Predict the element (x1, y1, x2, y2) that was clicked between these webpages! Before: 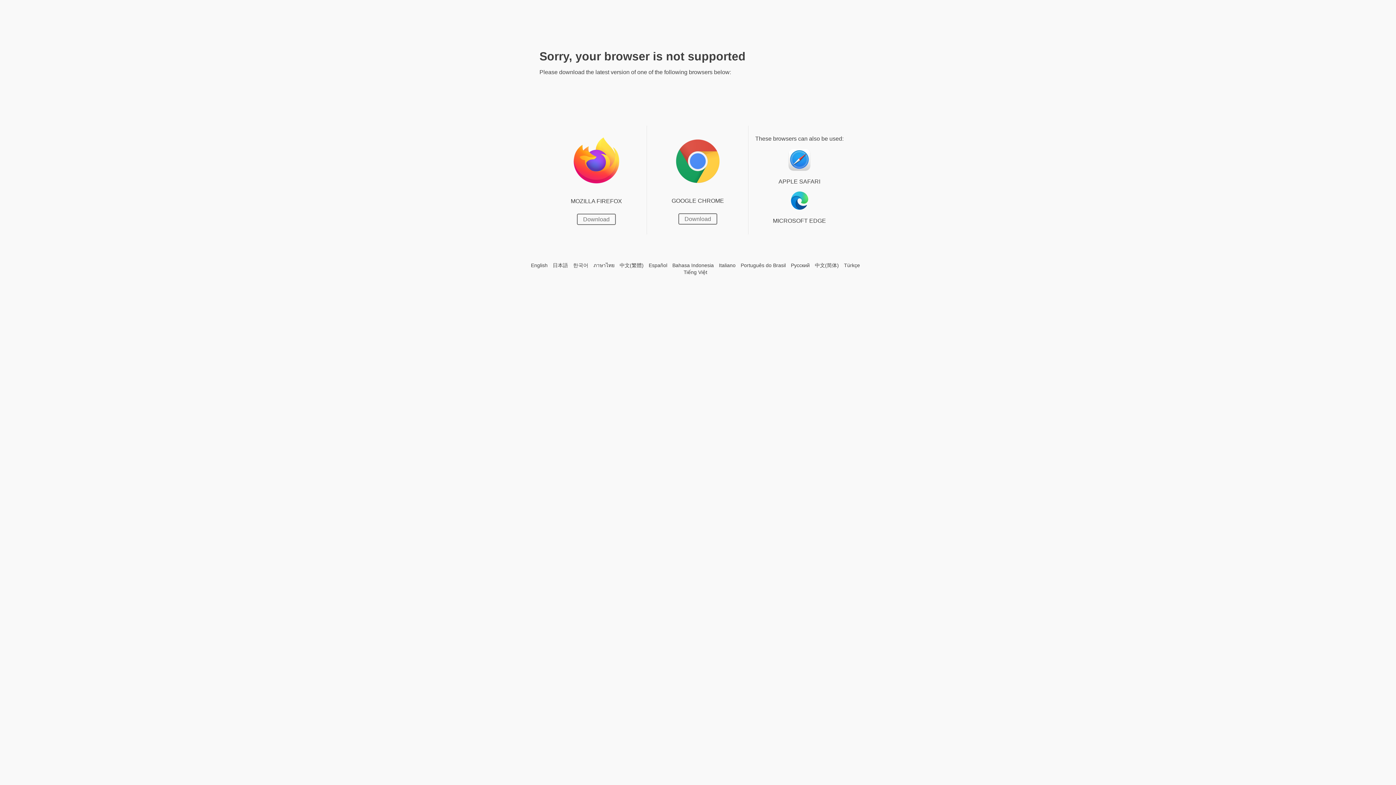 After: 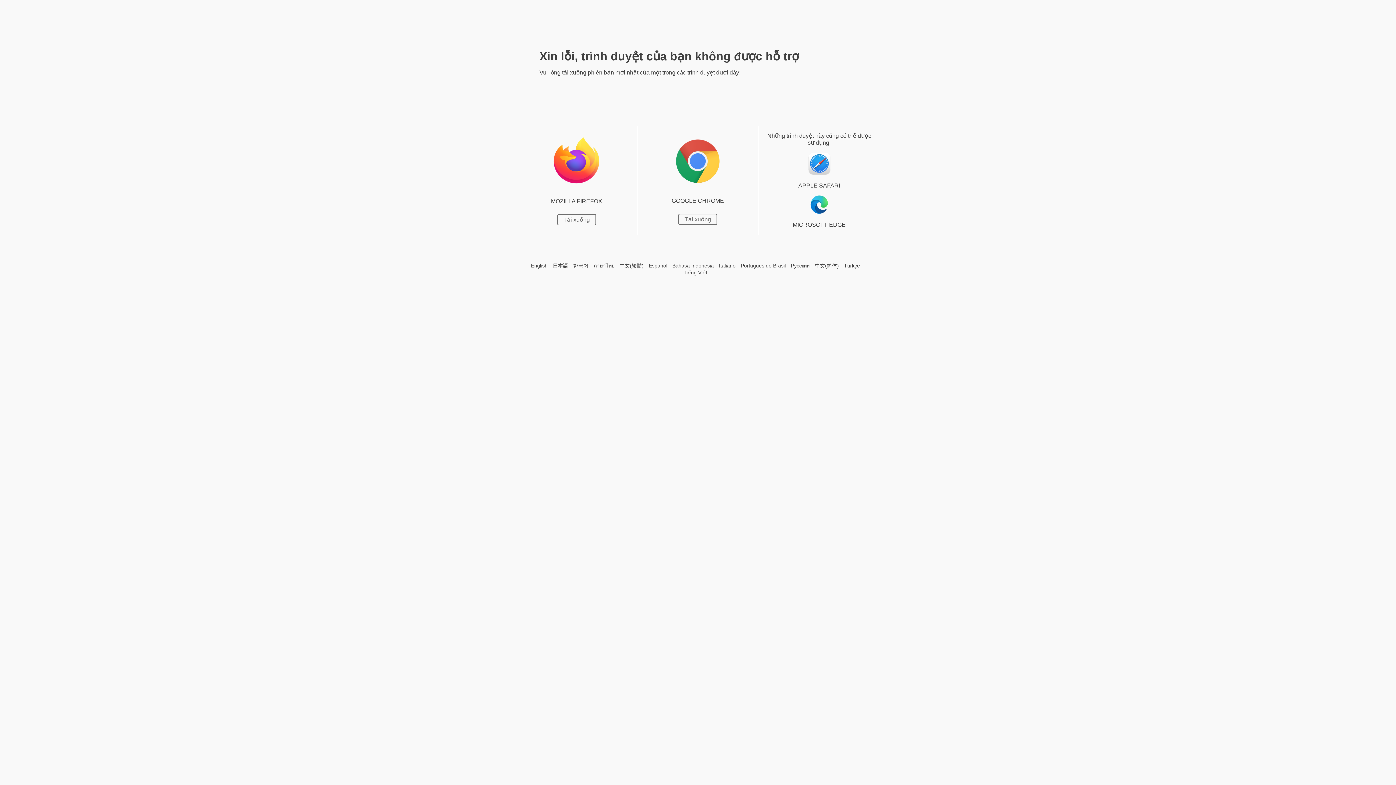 Action: bbox: (683, 269, 707, 275) label: Tiếng Việt